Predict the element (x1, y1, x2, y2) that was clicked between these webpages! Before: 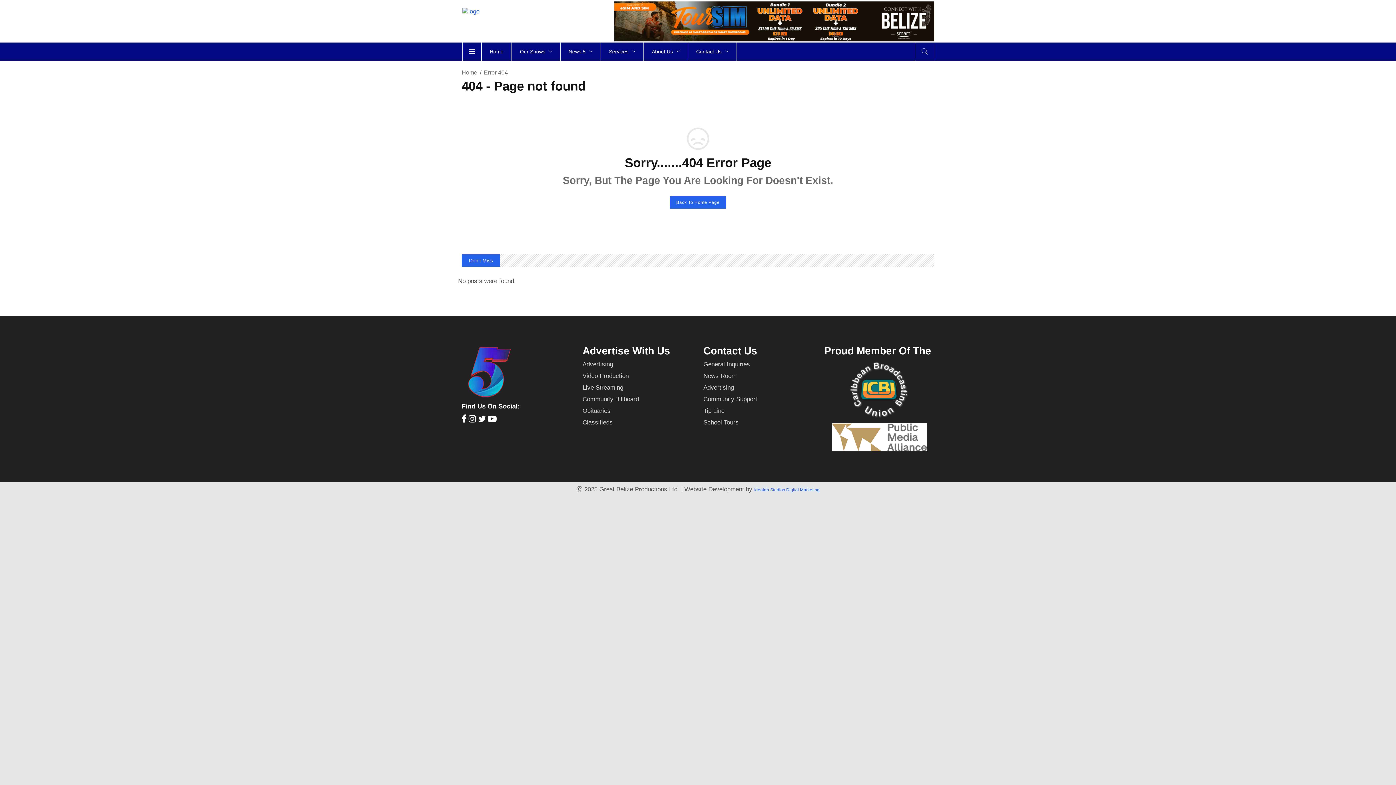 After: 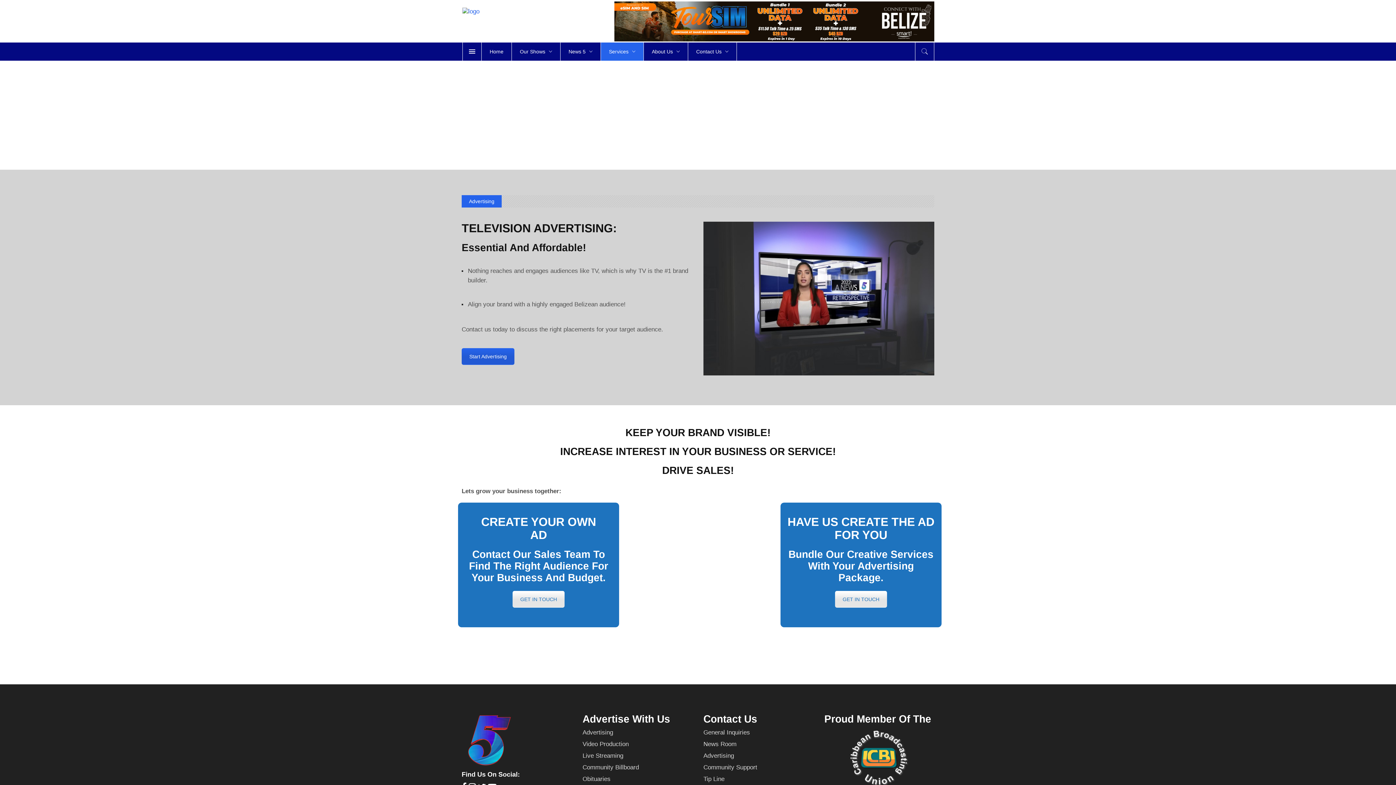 Action: bbox: (582, 361, 613, 368) label: Advertising